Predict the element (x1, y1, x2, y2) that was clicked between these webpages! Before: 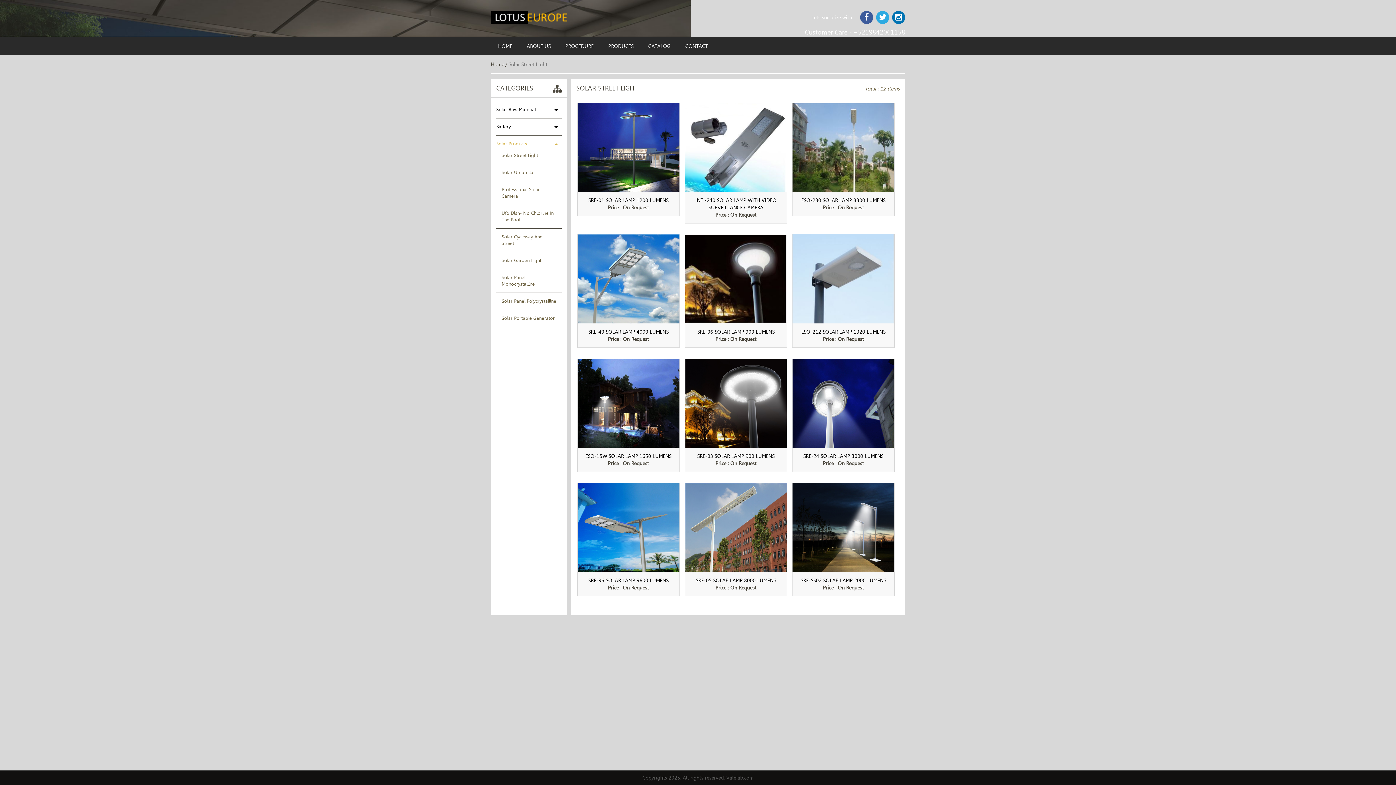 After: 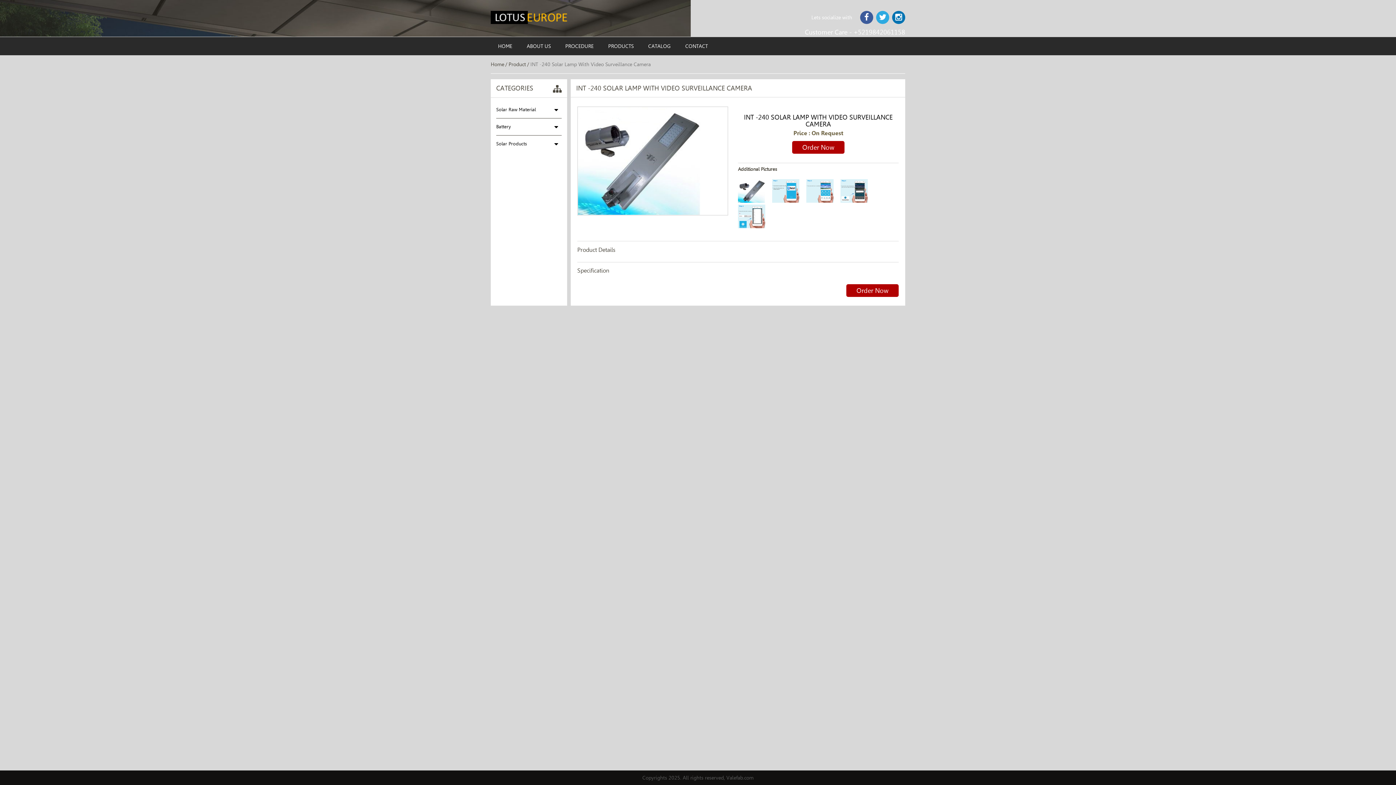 Action: bbox: (685, 102, 786, 192)